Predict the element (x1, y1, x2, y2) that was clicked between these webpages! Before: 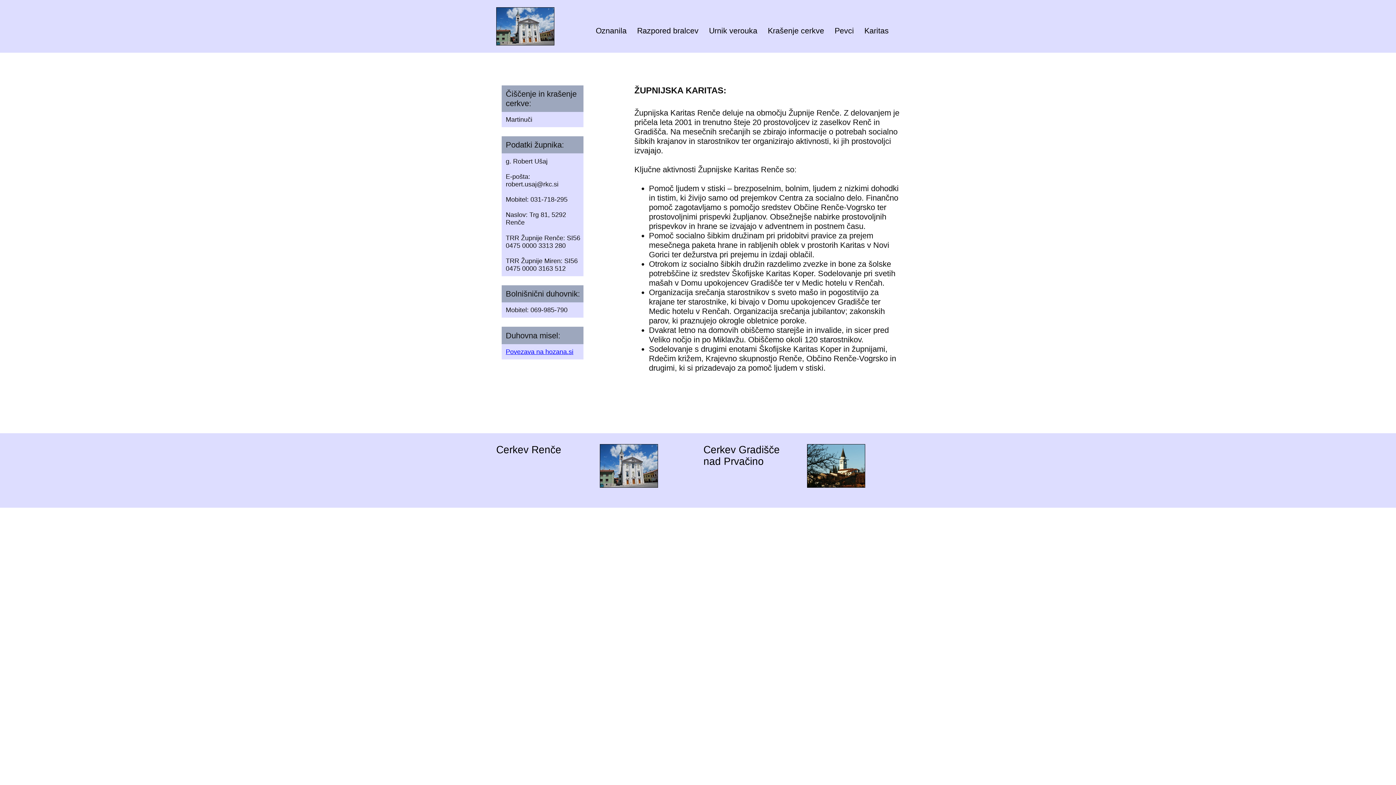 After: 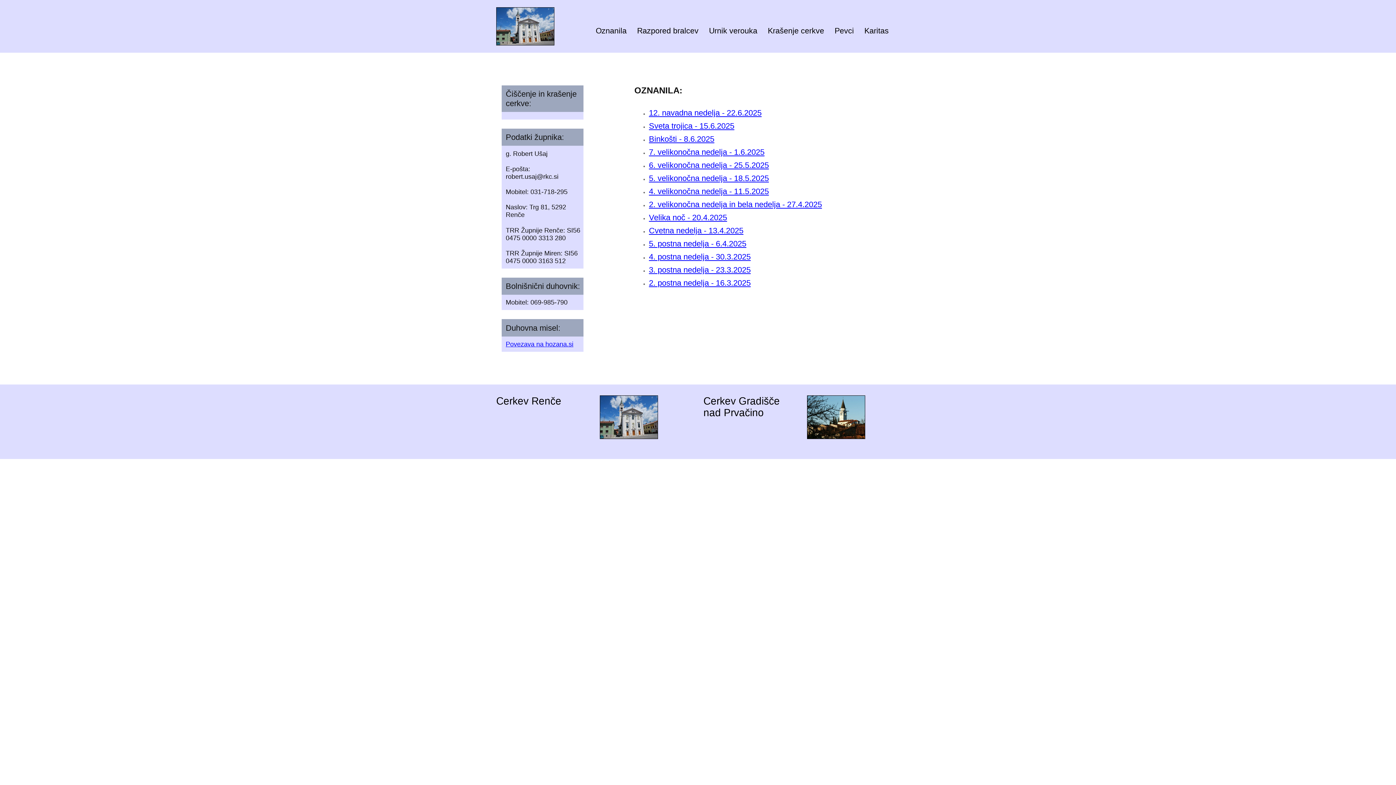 Action: bbox: (496, 22, 554, 28)